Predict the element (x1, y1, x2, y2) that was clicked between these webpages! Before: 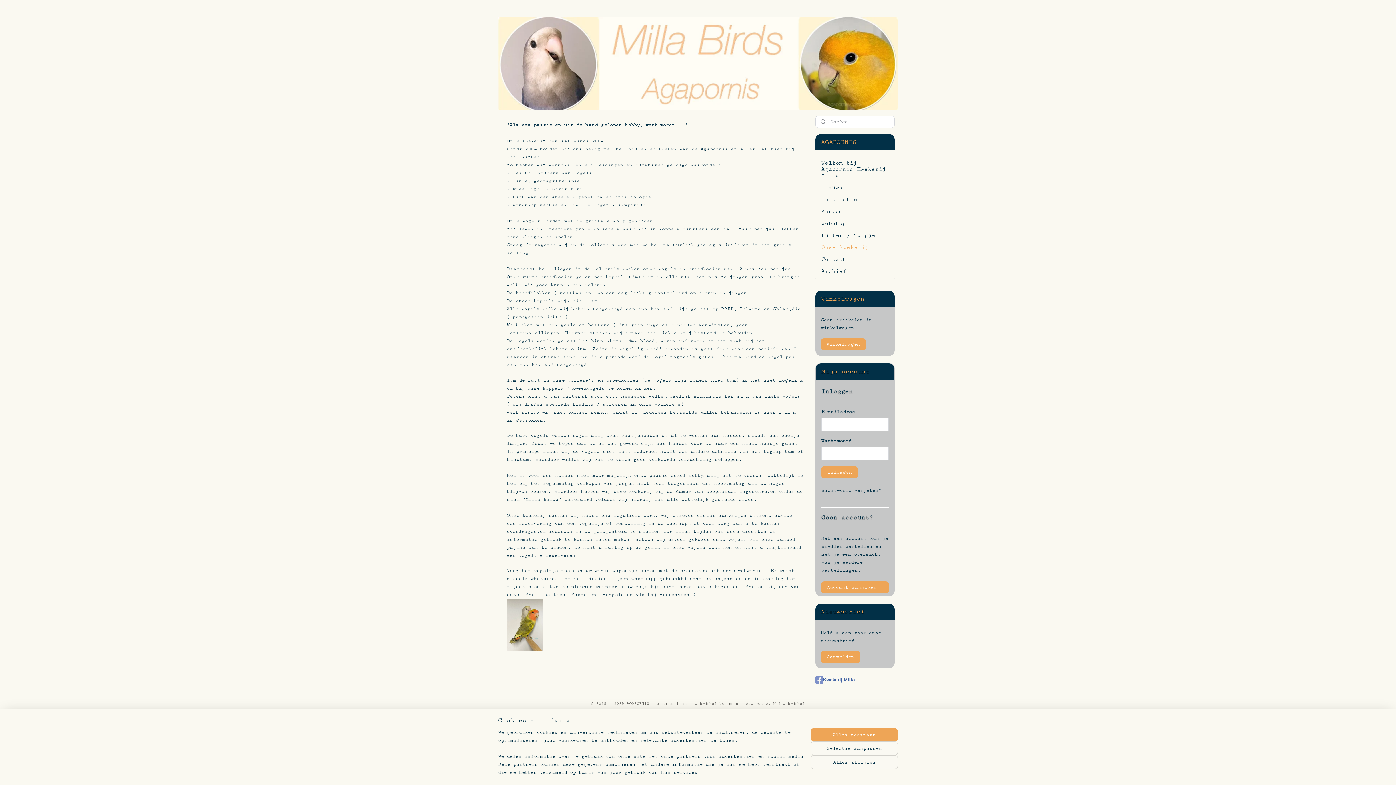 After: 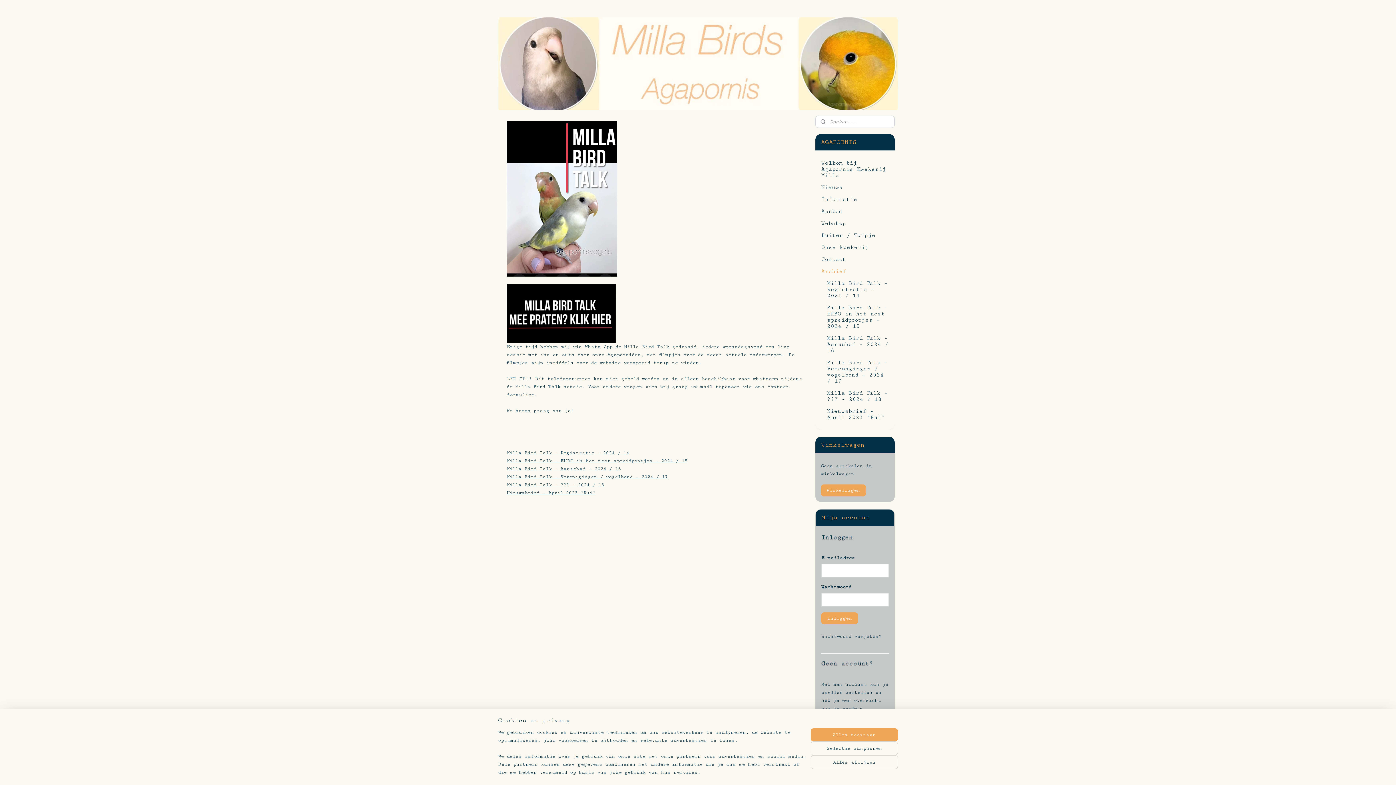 Action: bbox: (815, 265, 895, 277) label: Archief